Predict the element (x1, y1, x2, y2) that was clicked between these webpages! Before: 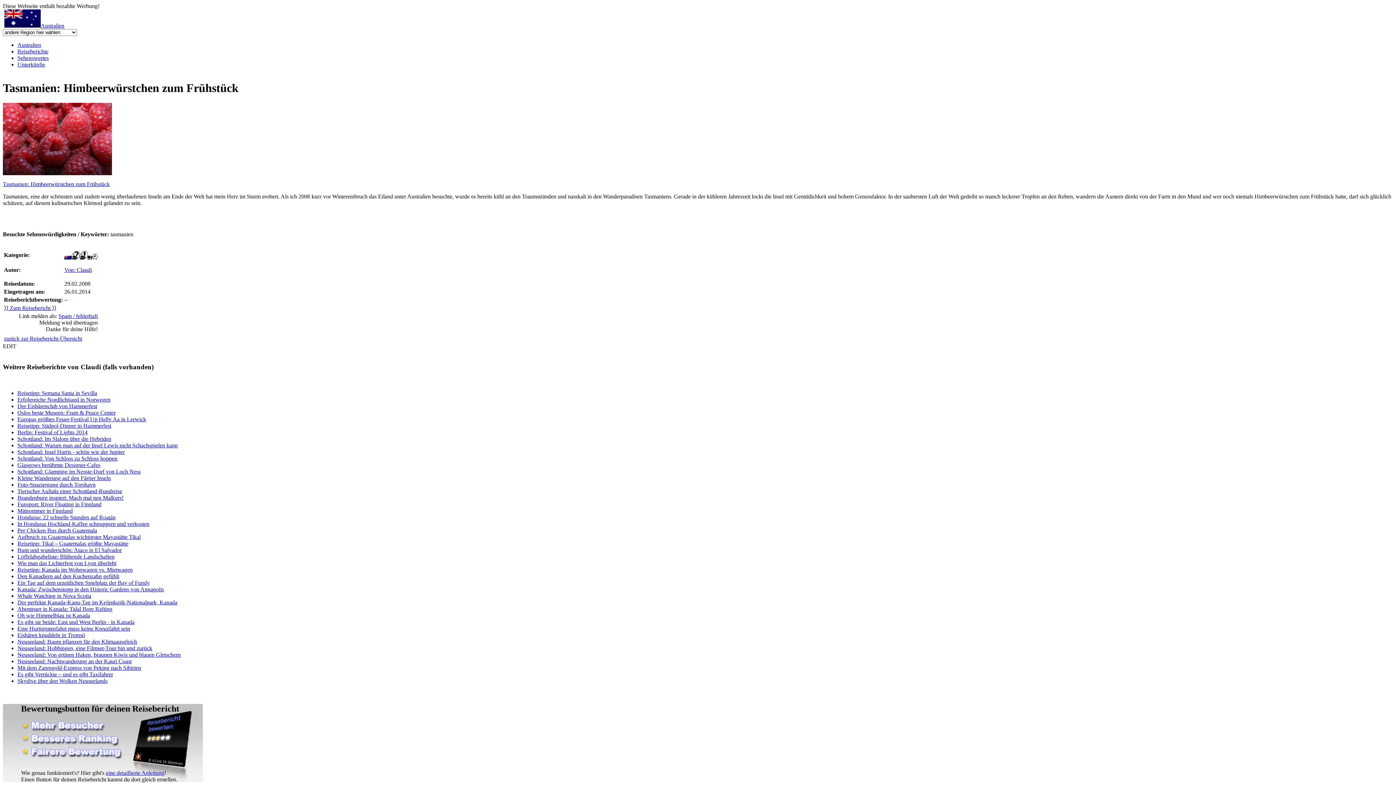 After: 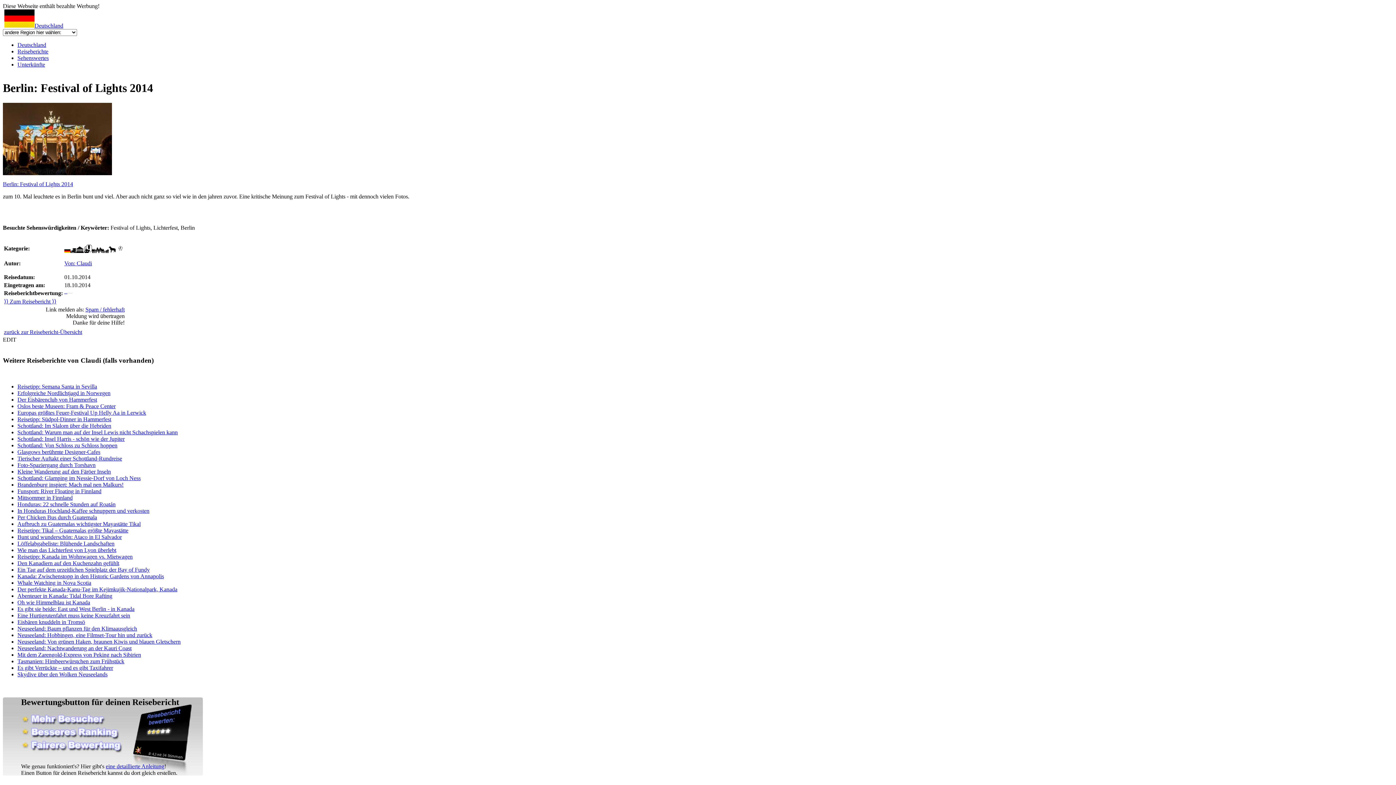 Action: bbox: (17, 429, 87, 435) label: Berlin: Festival of Lights 2014